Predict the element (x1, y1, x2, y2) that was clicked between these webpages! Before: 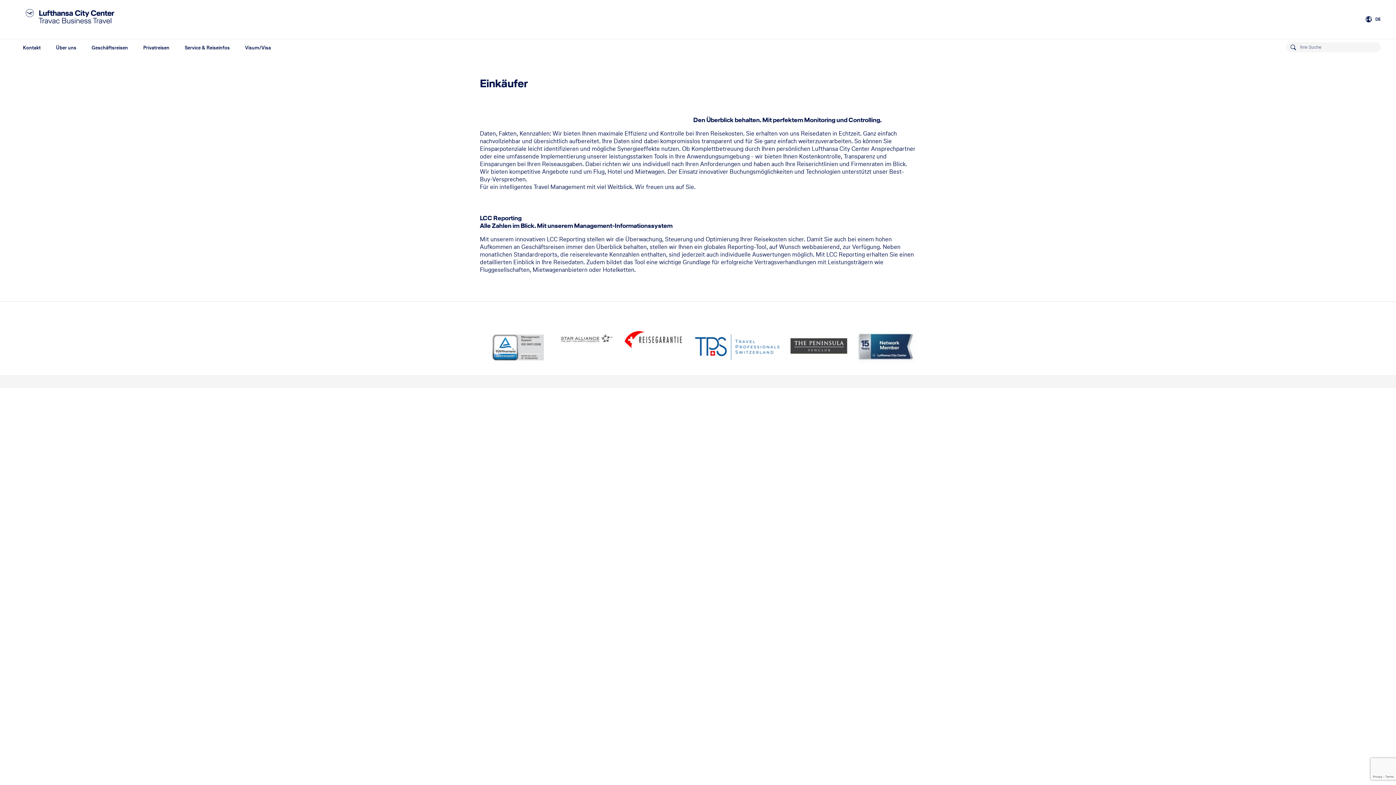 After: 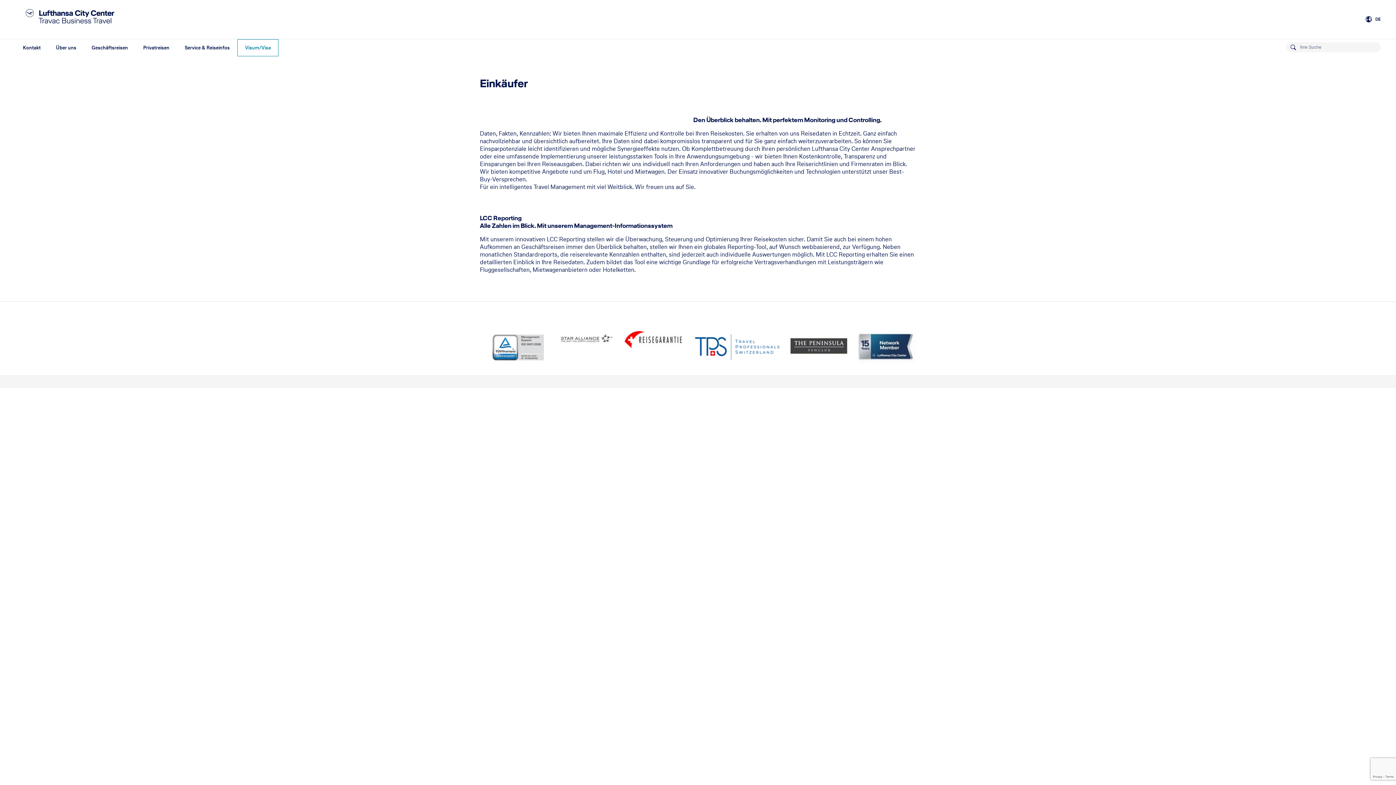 Action: label: Visum/Visa bbox: (237, 39, 278, 56)